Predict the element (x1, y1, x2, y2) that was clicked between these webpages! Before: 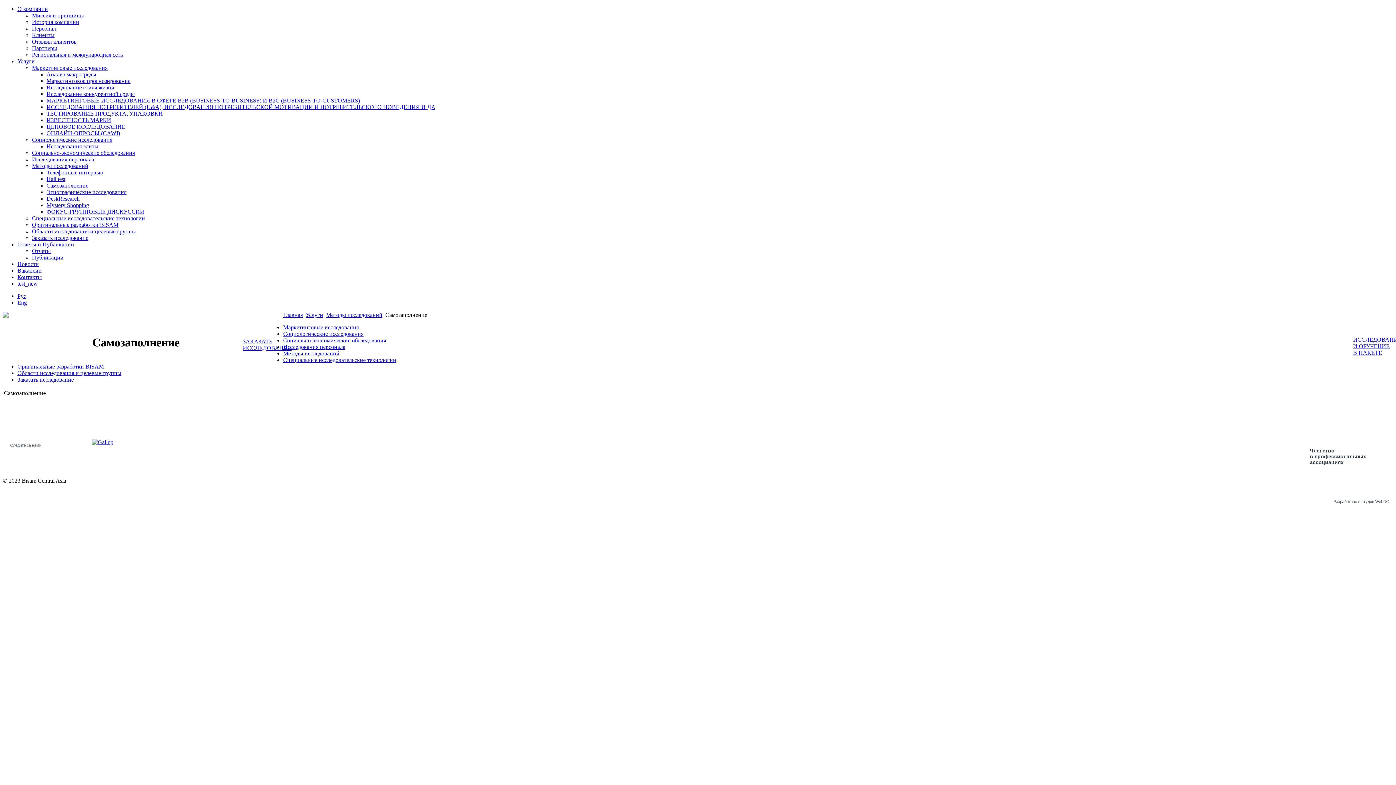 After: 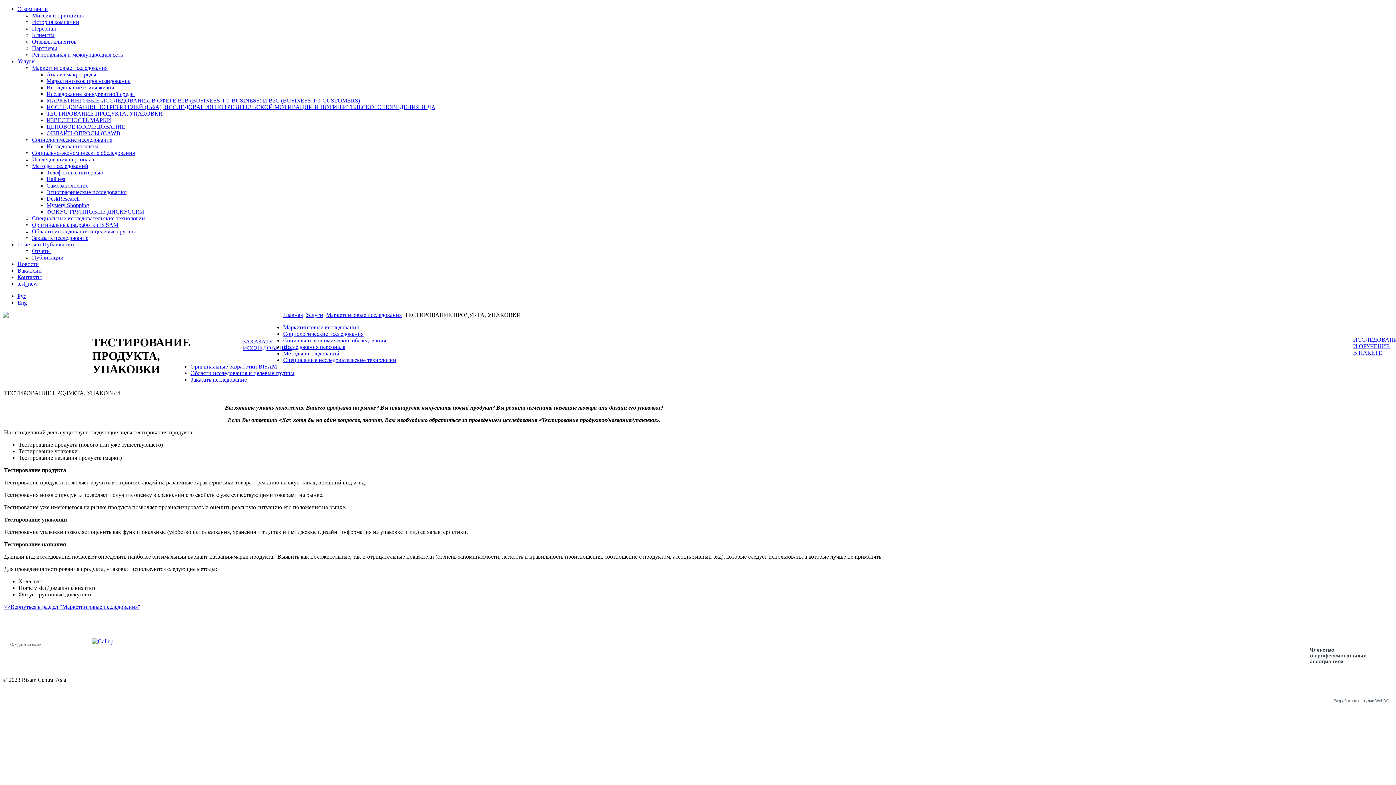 Action: label: ТЕСТИРОВАНИЕ ПРОДУКТА, УПАКОВКИ bbox: (46, 110, 162, 116)